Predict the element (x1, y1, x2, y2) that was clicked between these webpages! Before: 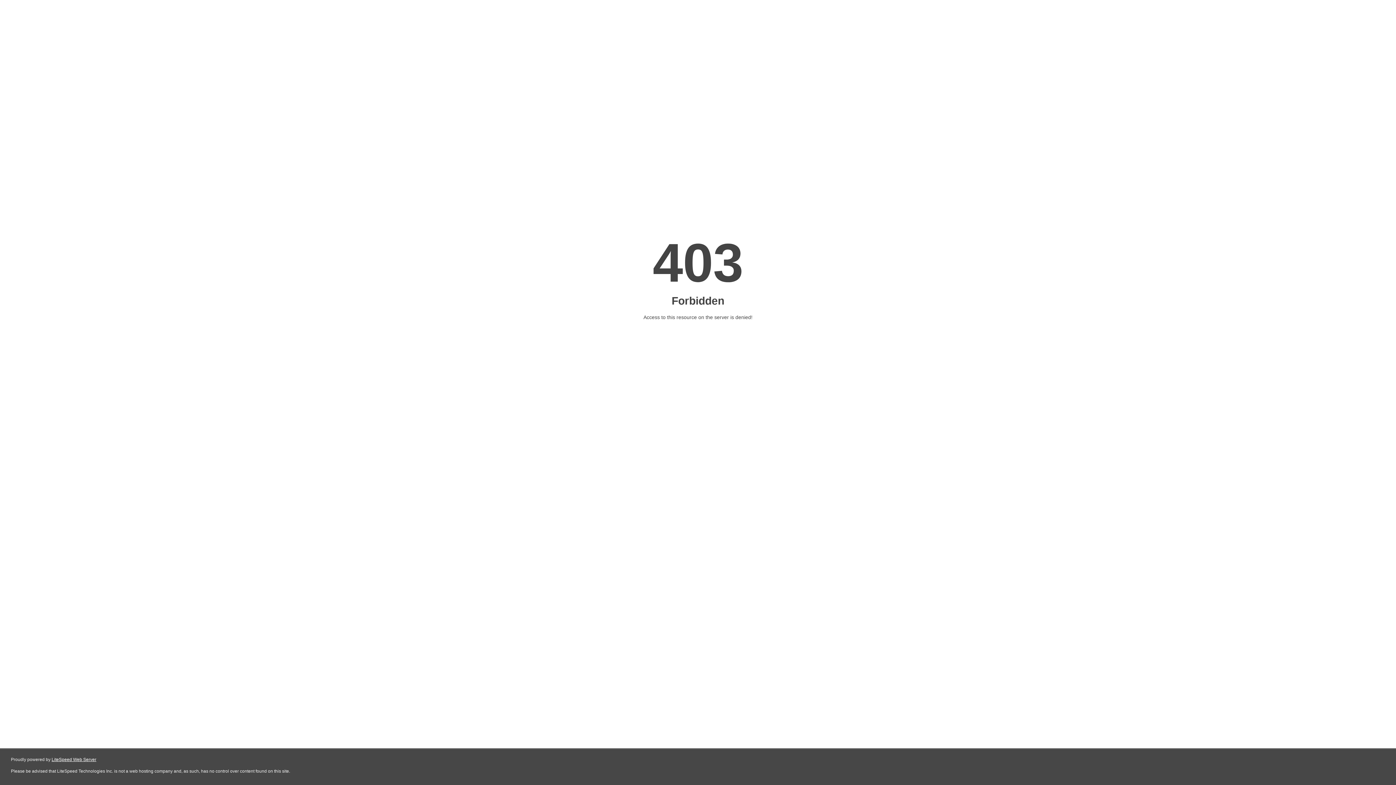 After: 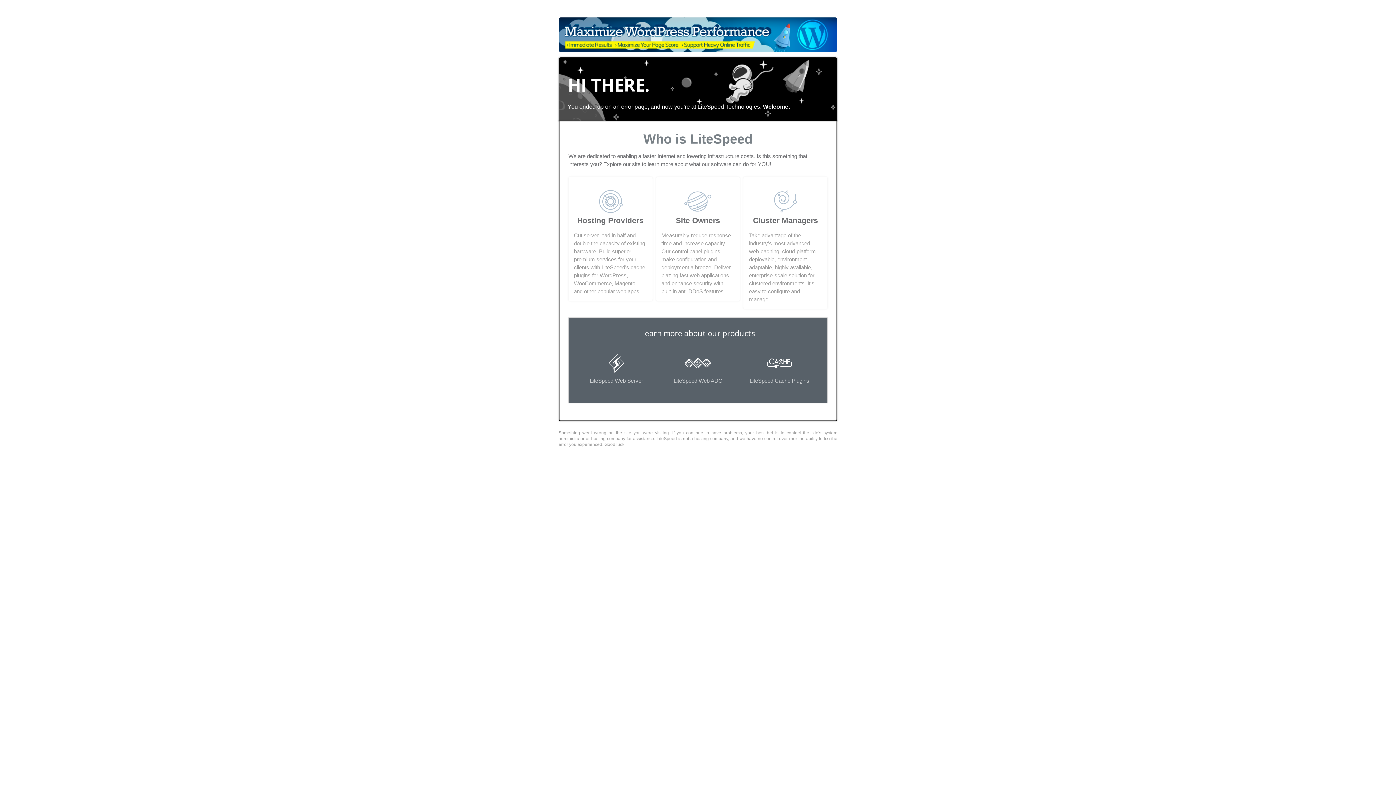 Action: label: LiteSpeed Web Server bbox: (51, 757, 96, 762)